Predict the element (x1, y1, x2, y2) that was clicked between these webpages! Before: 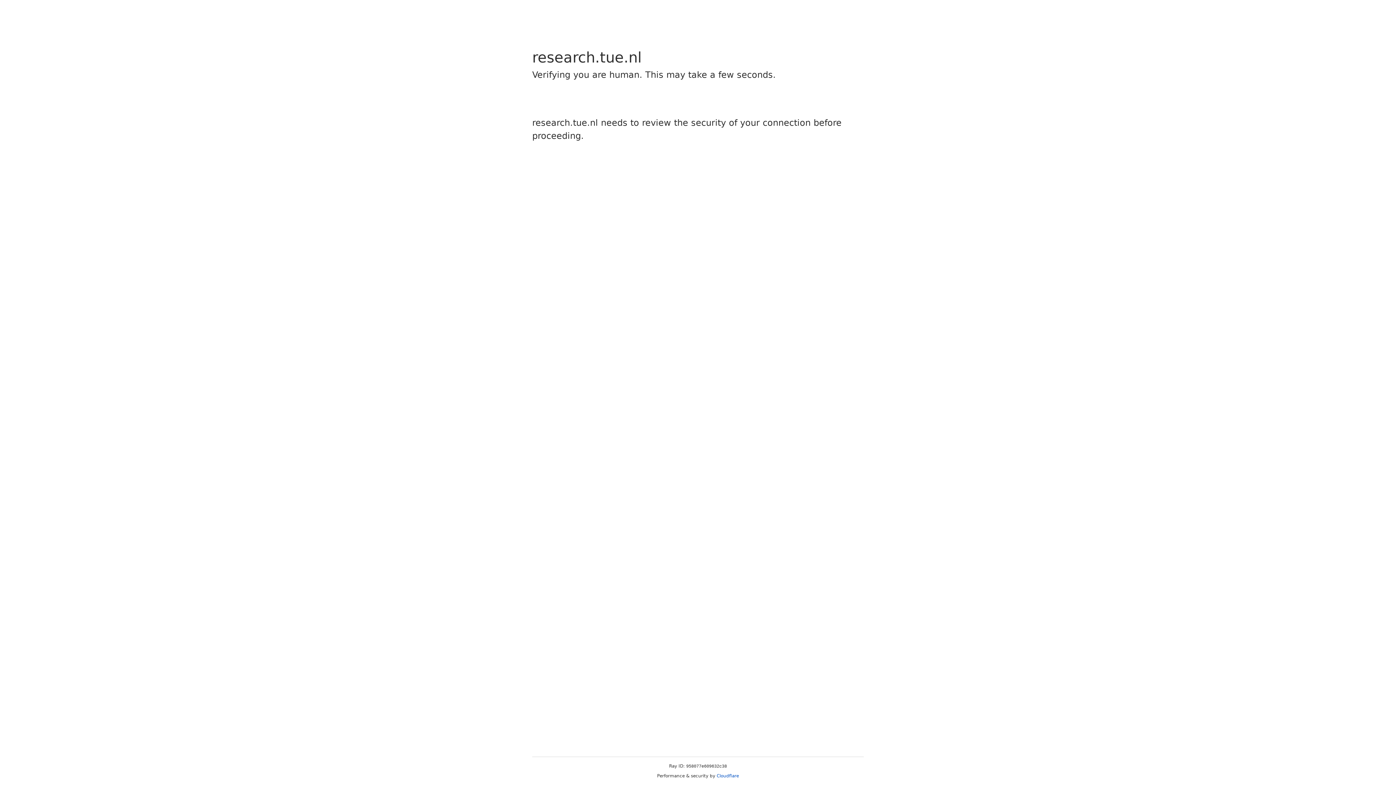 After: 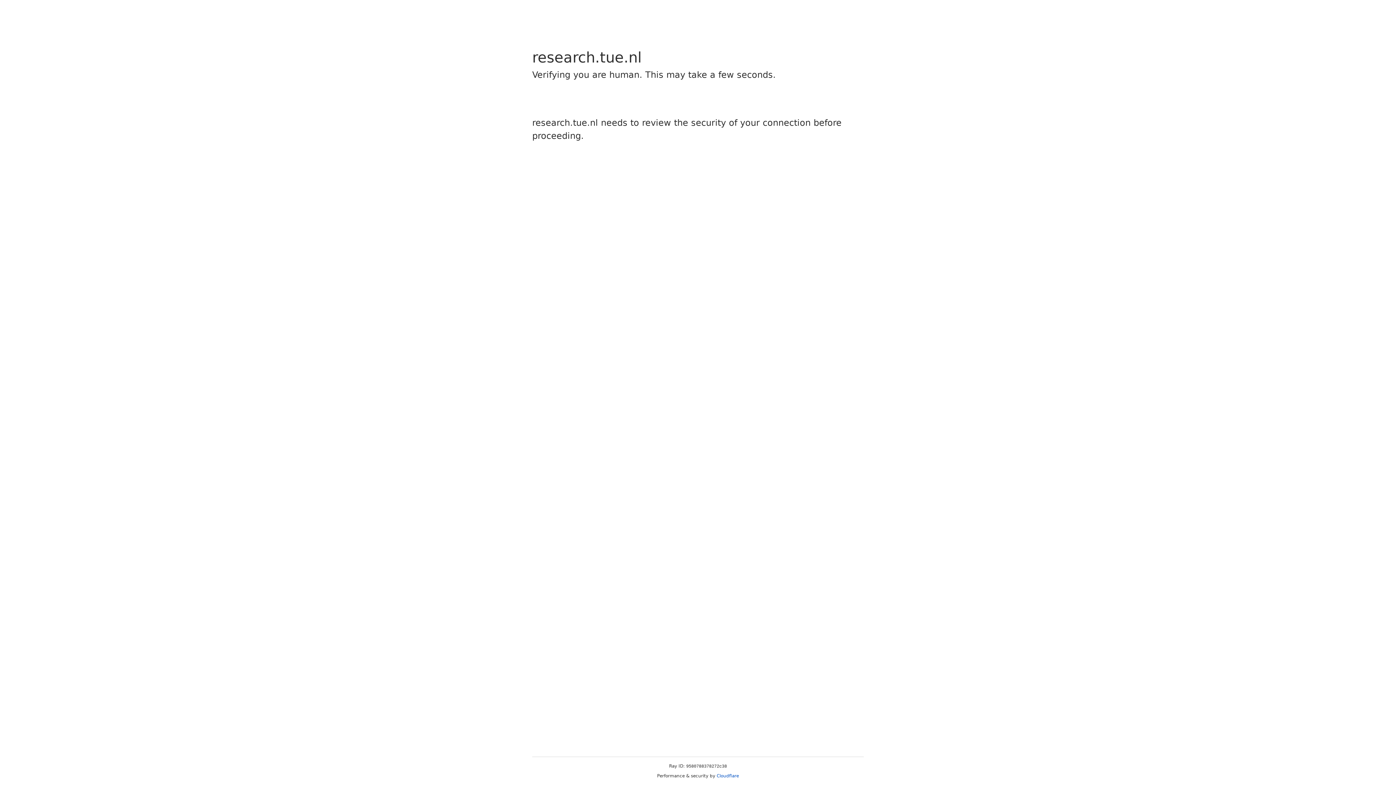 Action: bbox: (716, 773, 739, 778) label: Cloudflare